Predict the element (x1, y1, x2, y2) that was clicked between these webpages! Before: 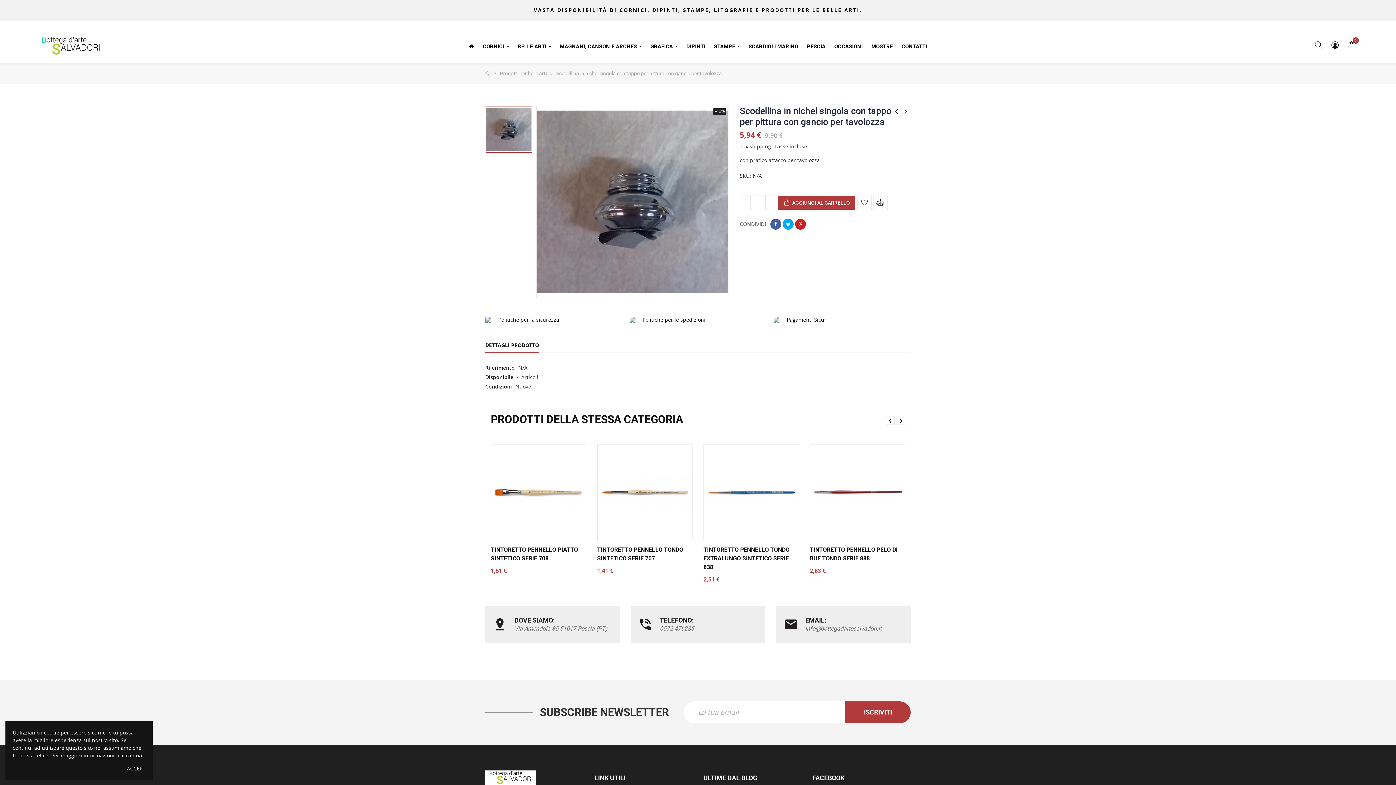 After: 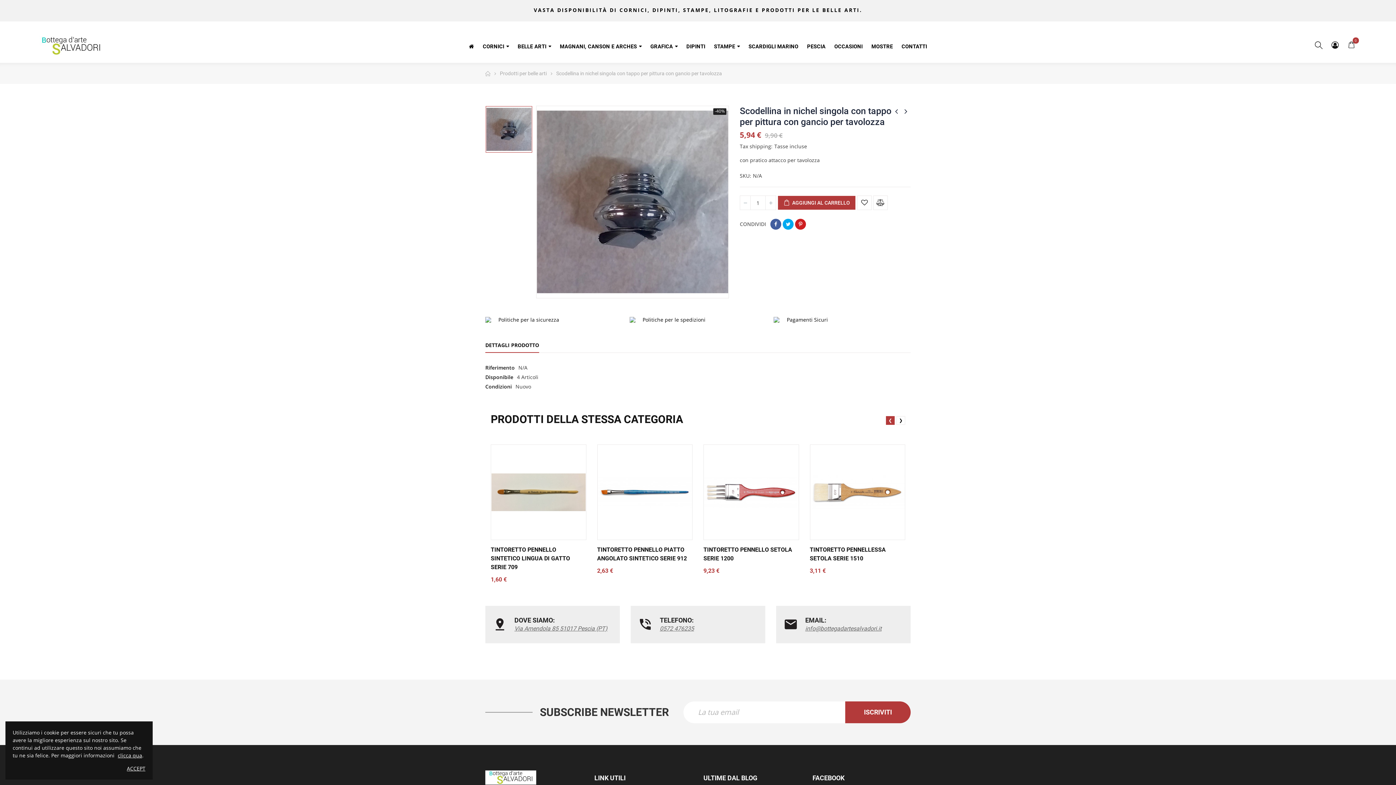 Action: label: ❮ bbox: (886, 416, 894, 425)